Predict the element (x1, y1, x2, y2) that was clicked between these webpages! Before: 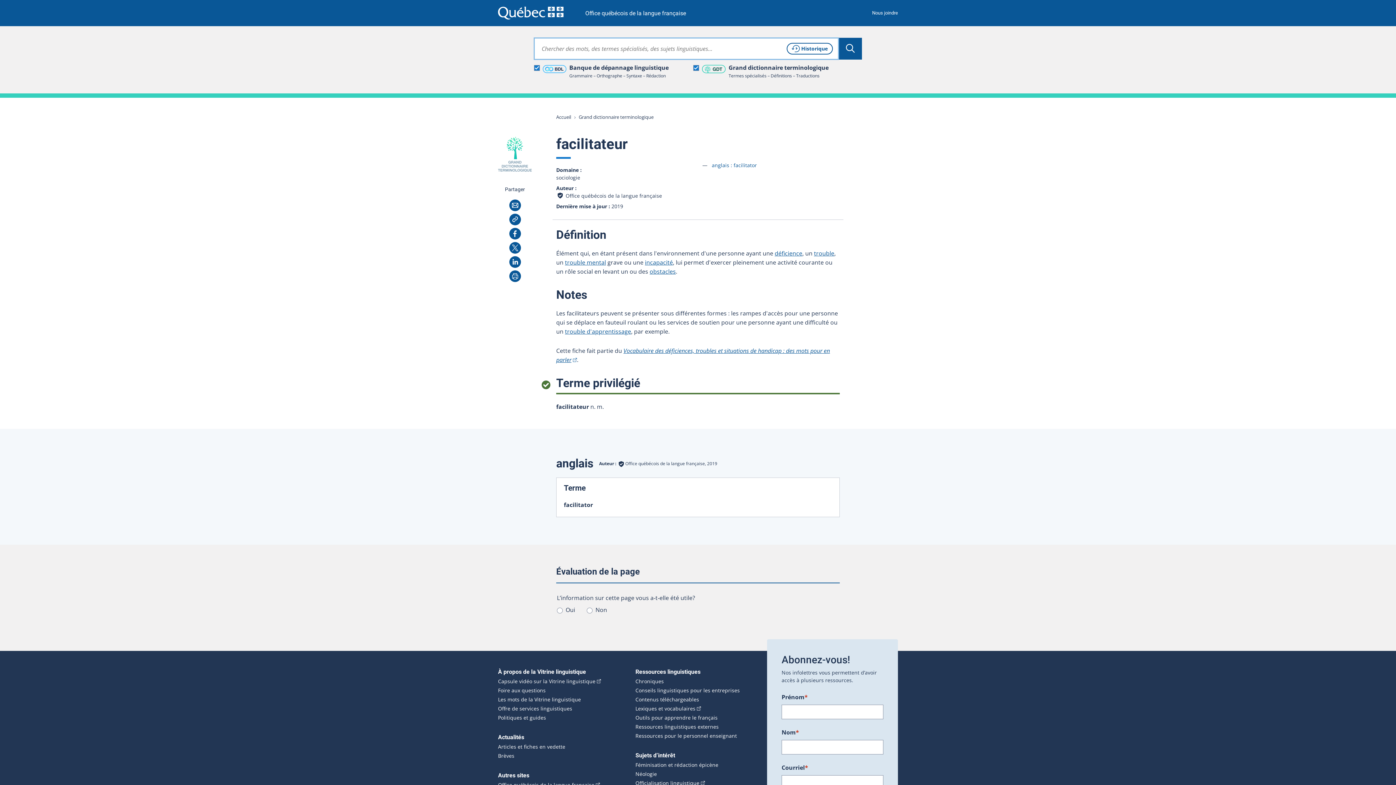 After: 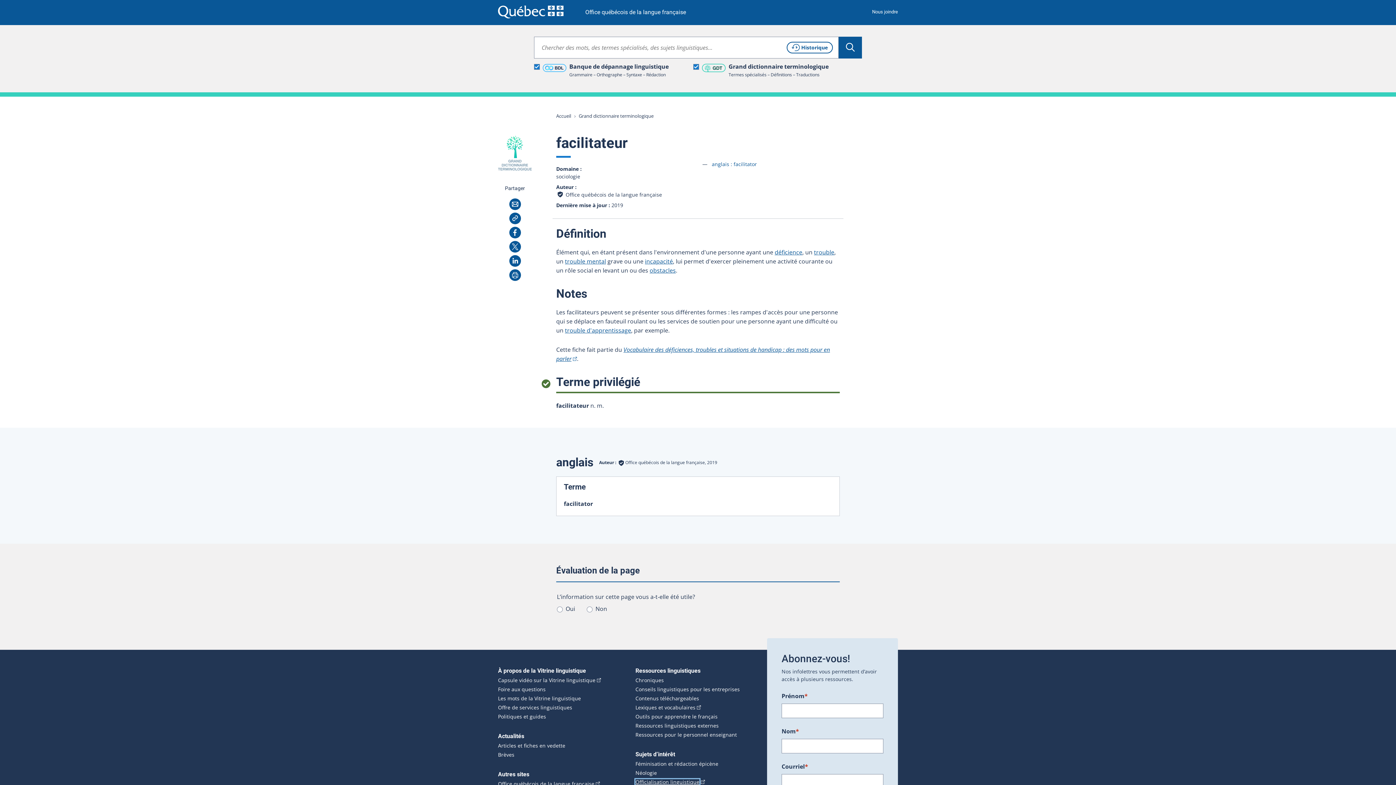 Action: label: Officialisation linguistique
(Cet hyperlien externe s'ouvrira dans une nouvelle fenêtre.) bbox: (635, 780, 699, 786)